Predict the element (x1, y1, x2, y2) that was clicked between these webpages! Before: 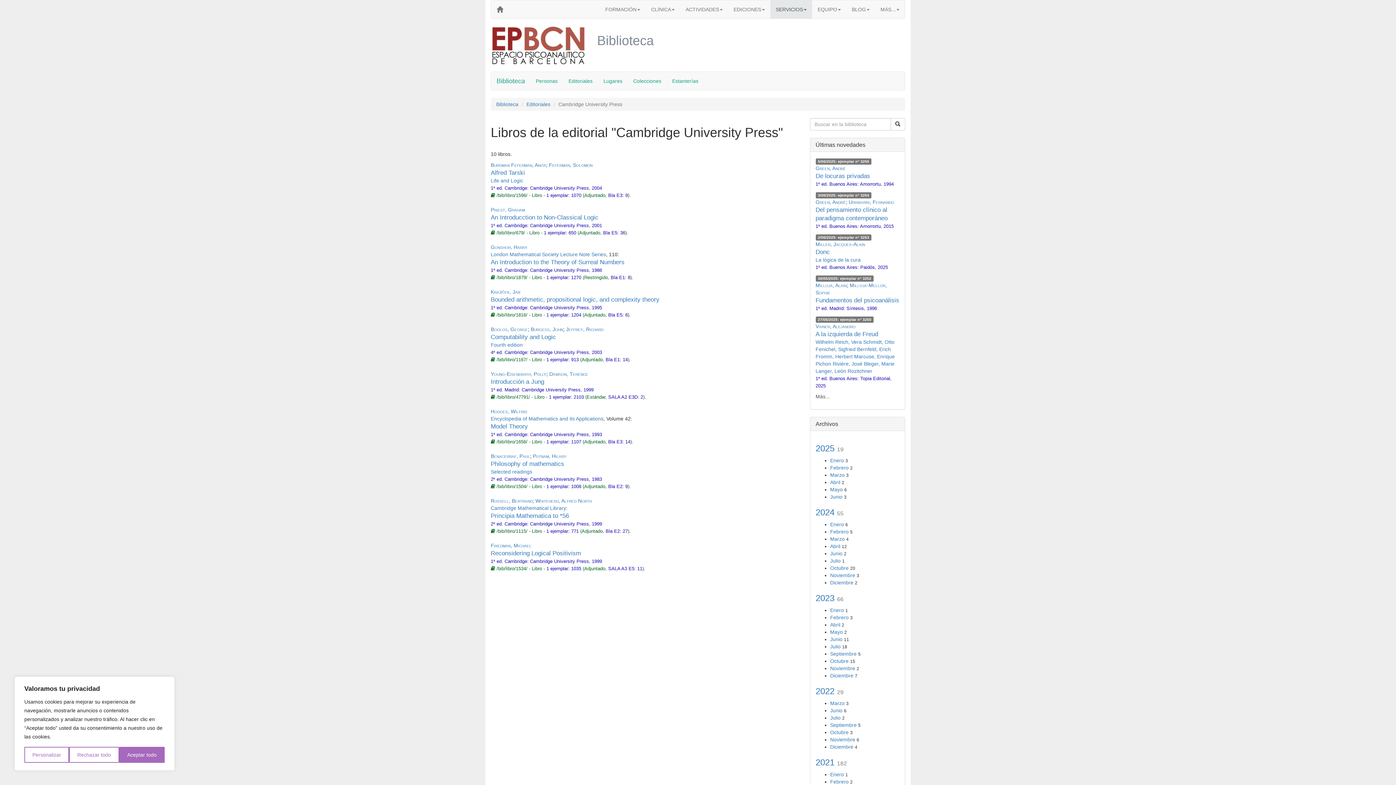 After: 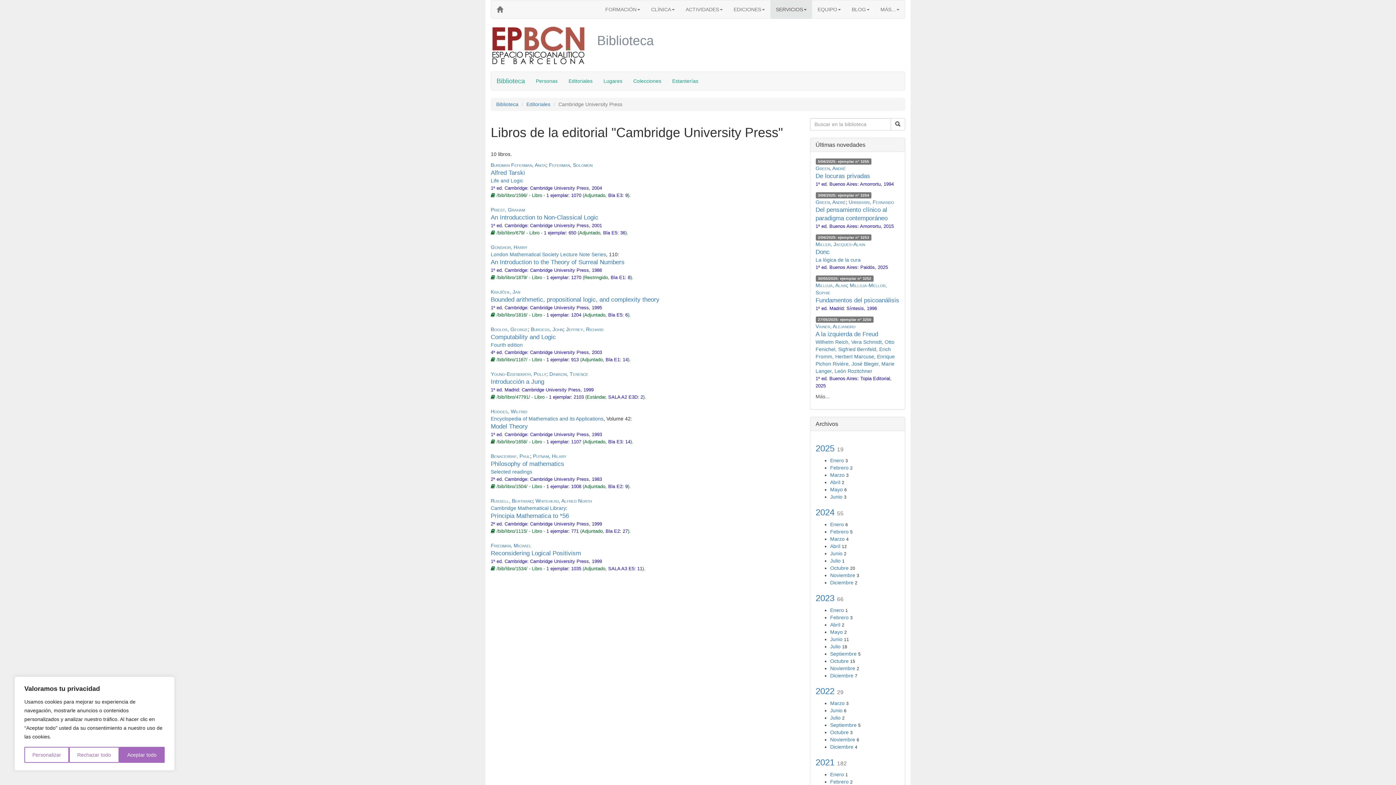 Action: label: Cambridge University Press bbox: (530, 476, 589, 482)